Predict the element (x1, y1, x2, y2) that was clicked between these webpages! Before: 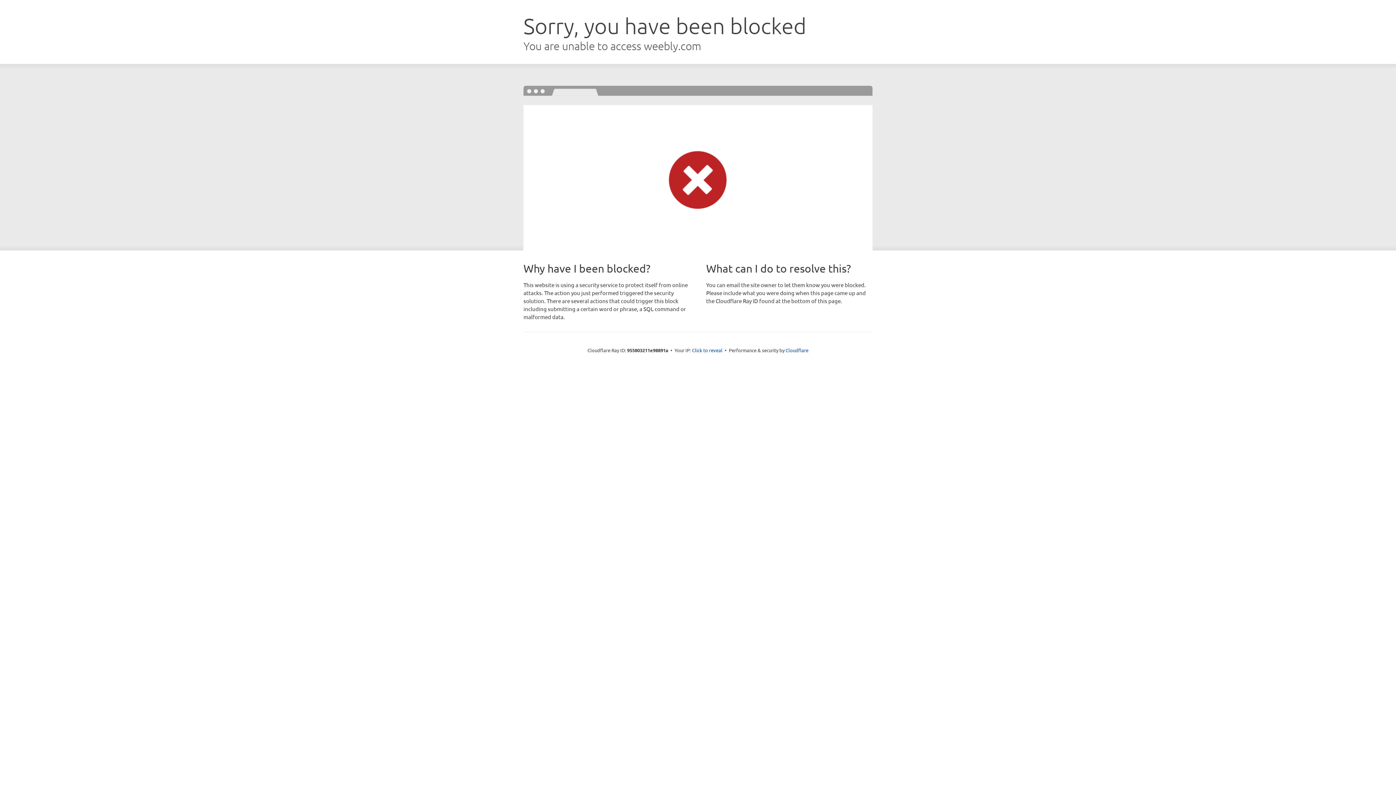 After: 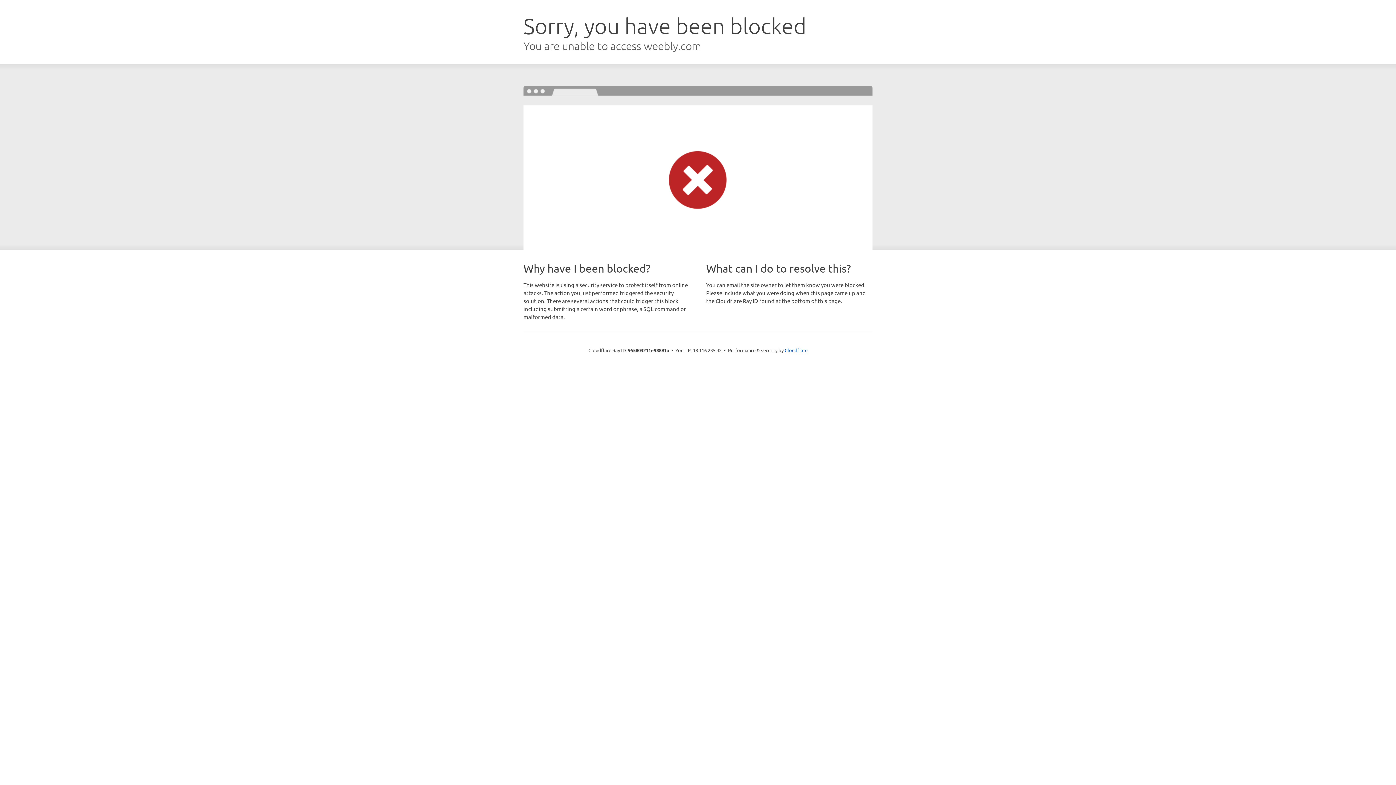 Action: label: Click to reveal bbox: (692, 346, 722, 353)